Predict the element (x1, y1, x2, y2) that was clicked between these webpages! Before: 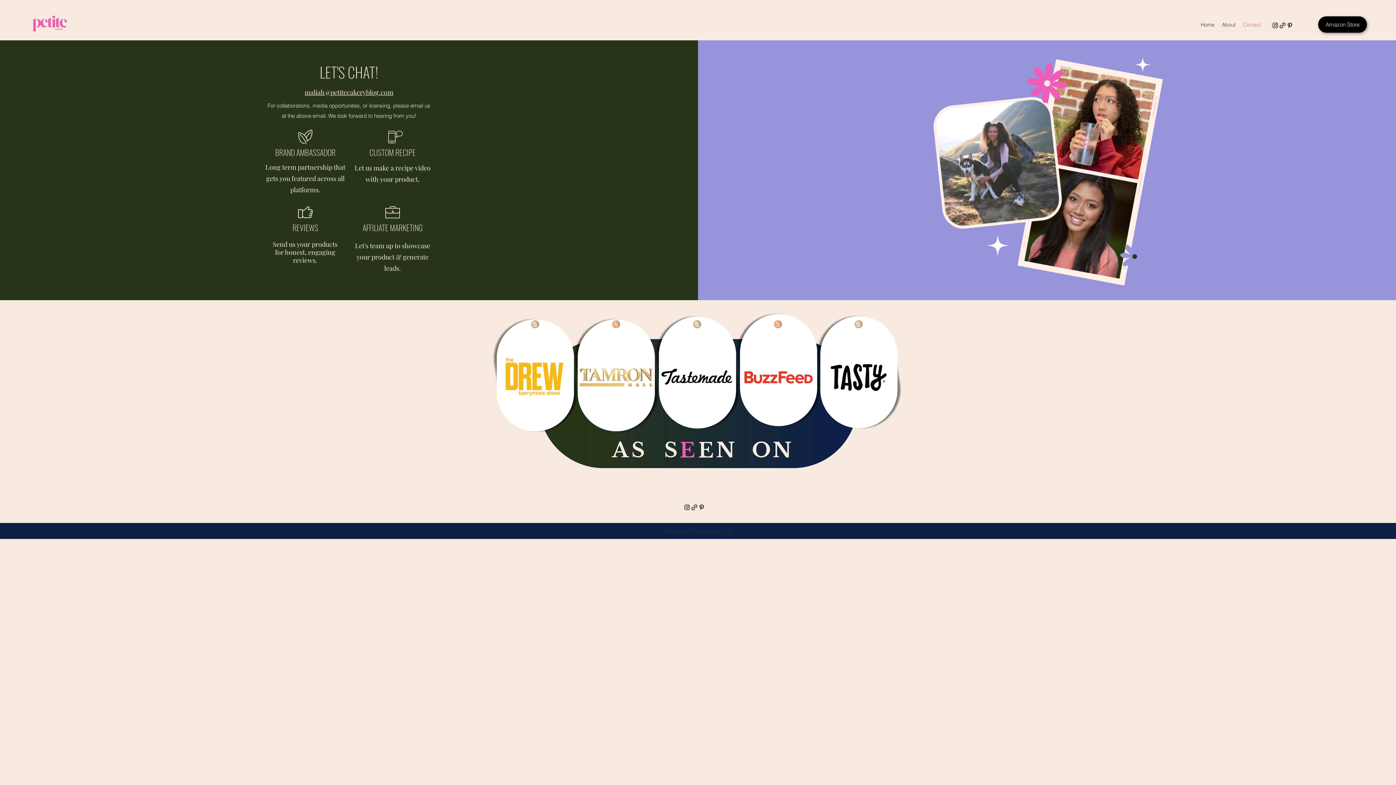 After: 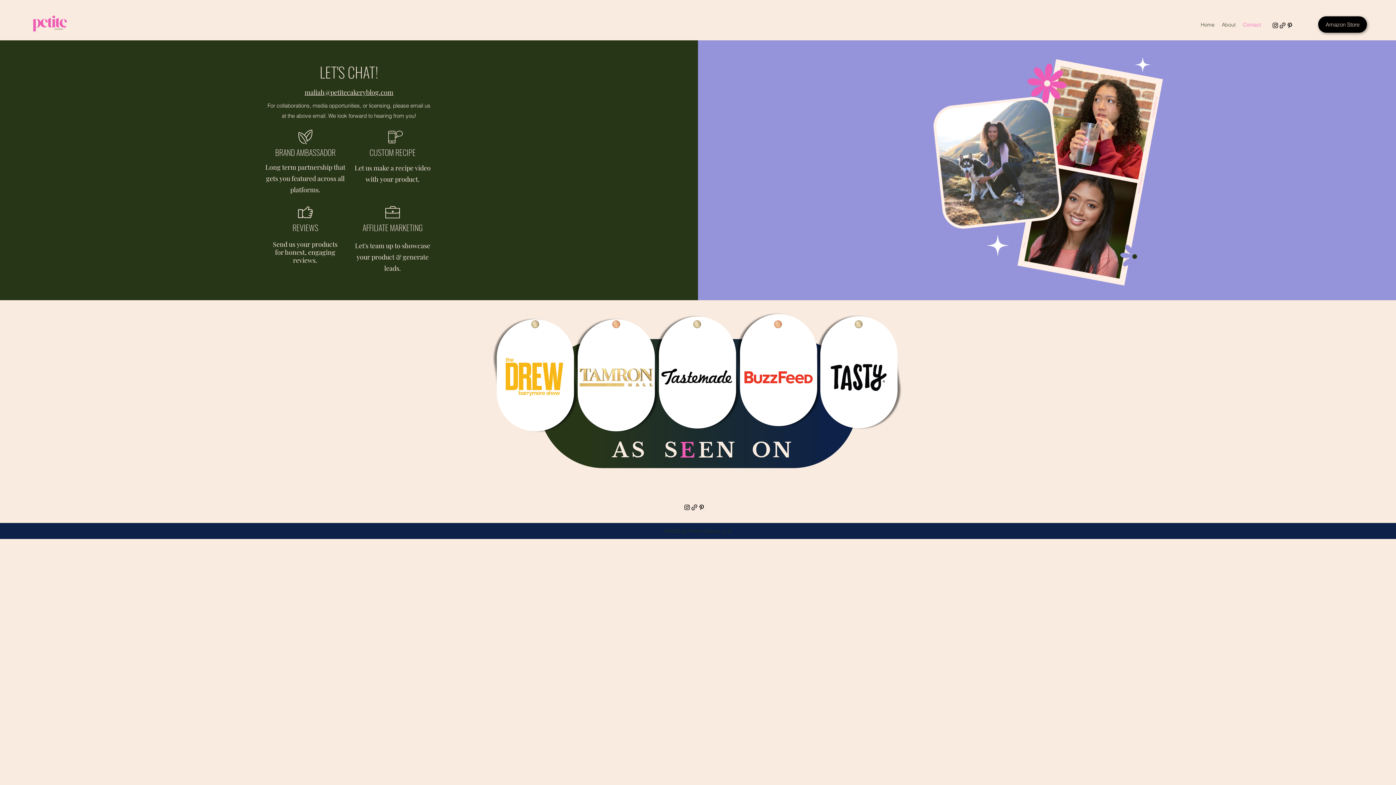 Action: bbox: (690, 504, 698, 511)